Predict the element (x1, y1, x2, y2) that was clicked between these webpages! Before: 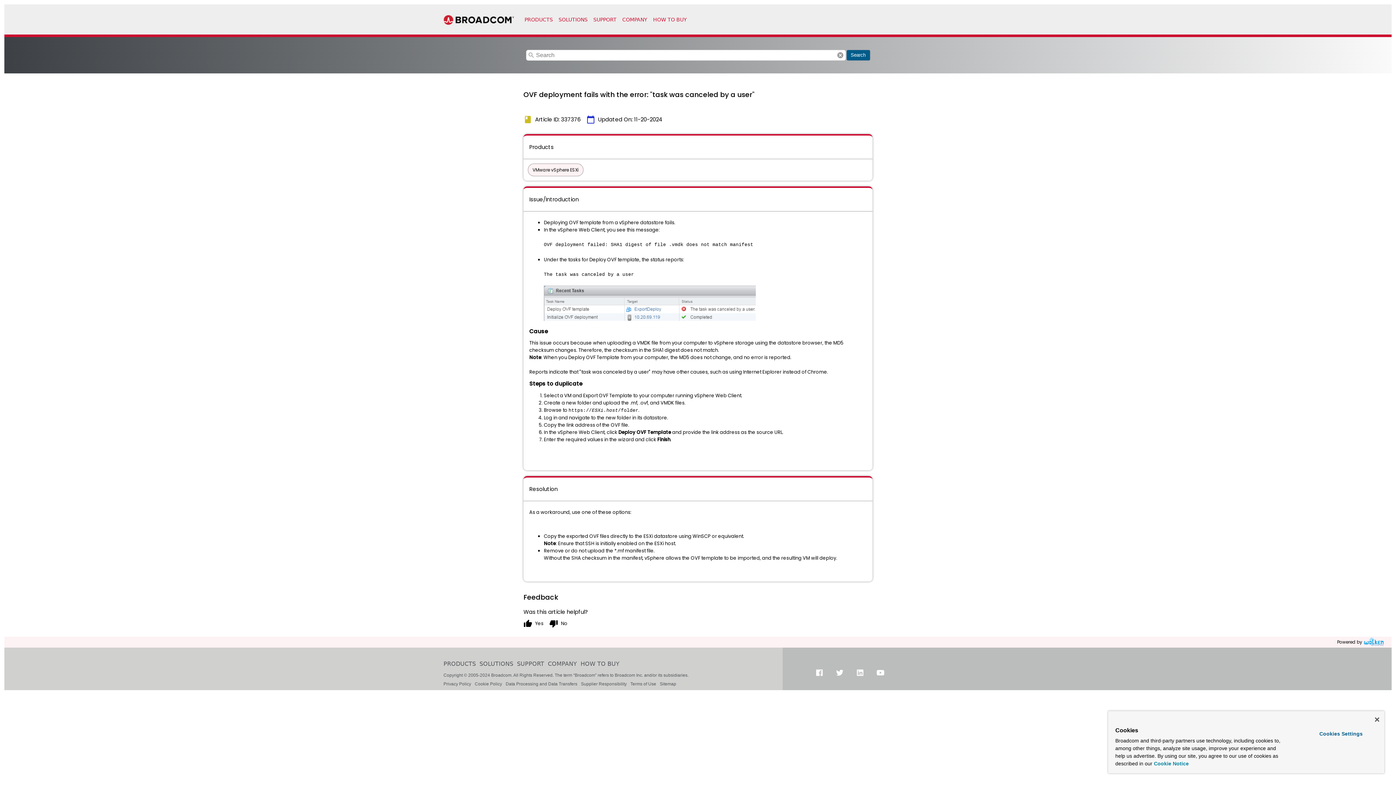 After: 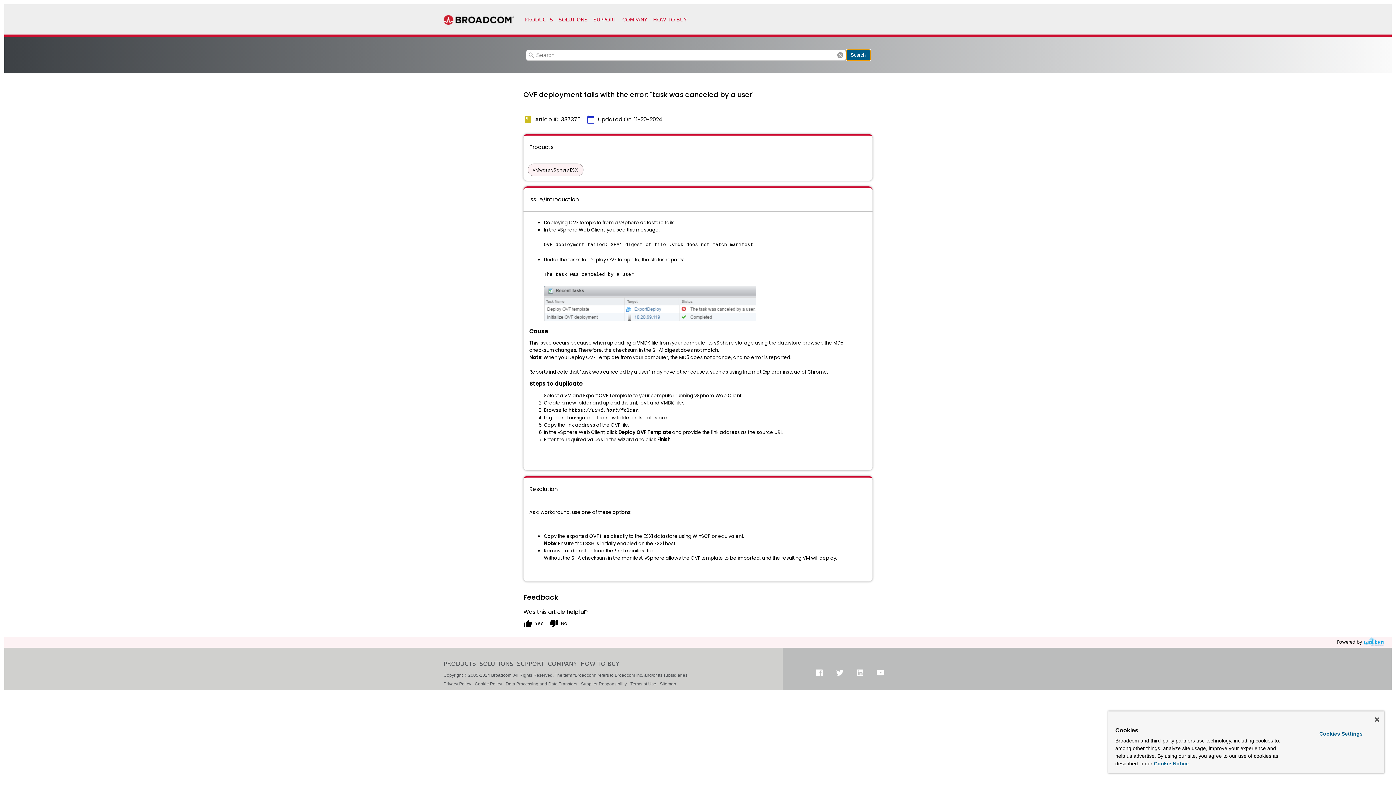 Action: bbox: (846, 49, 870, 60) label: Search